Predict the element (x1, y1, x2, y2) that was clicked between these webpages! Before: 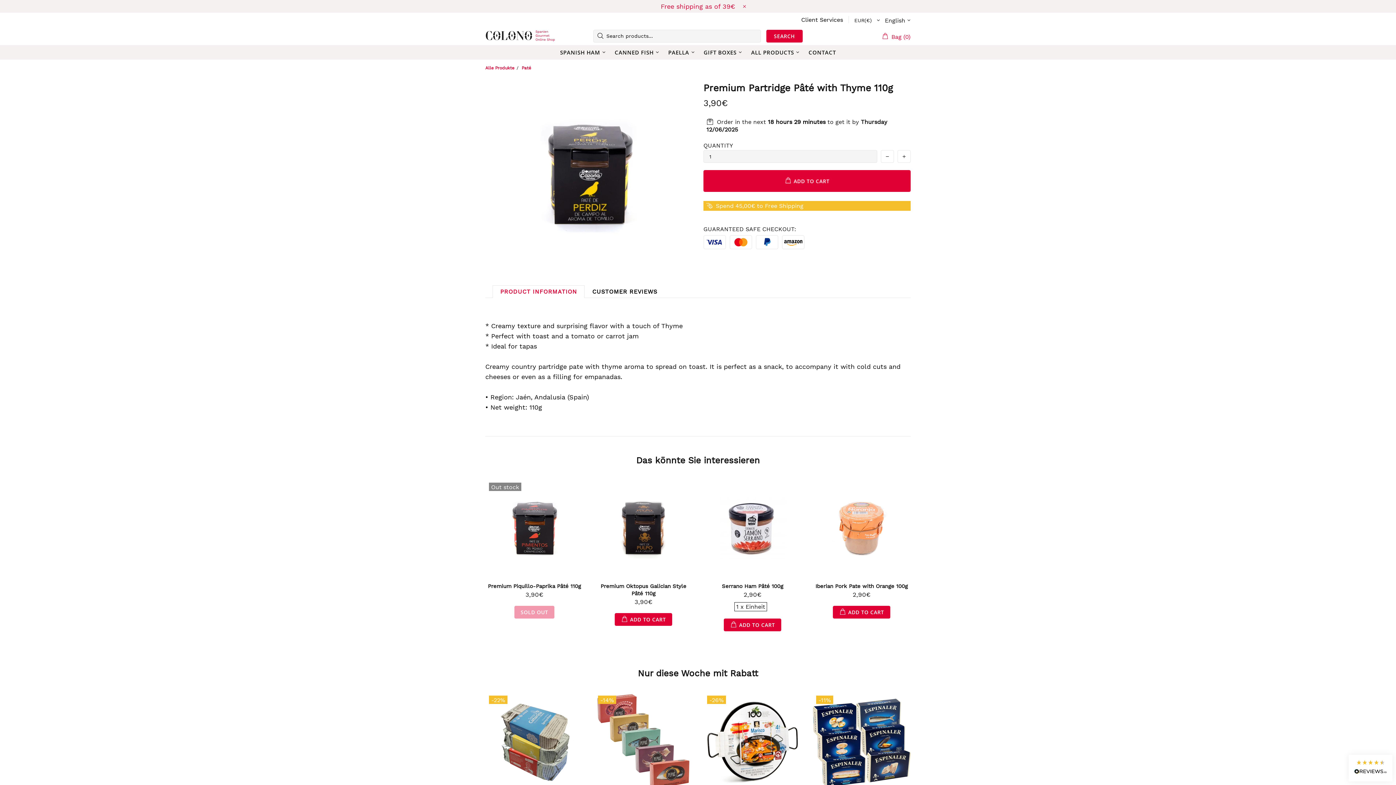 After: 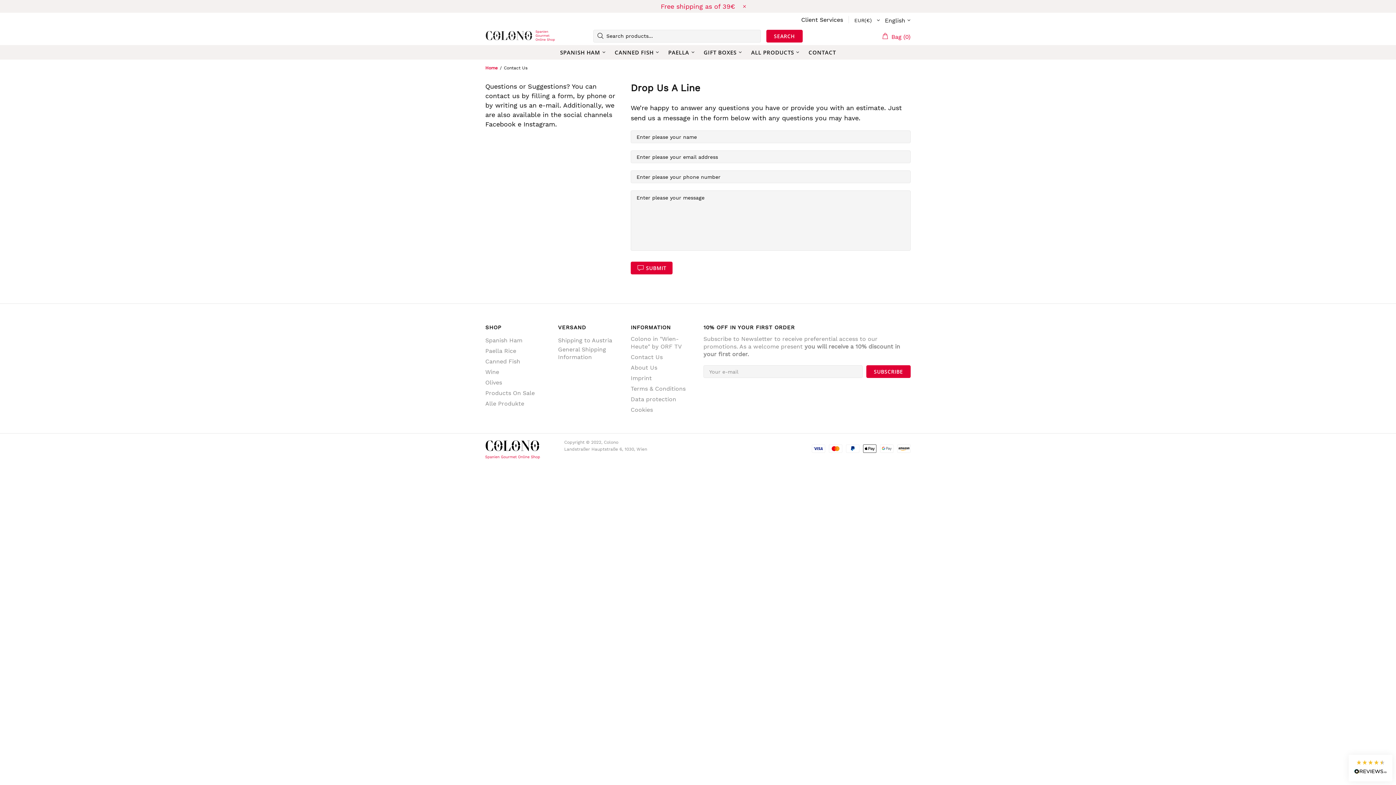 Action: label: CONTACT bbox: (805, 45, 839, 59)